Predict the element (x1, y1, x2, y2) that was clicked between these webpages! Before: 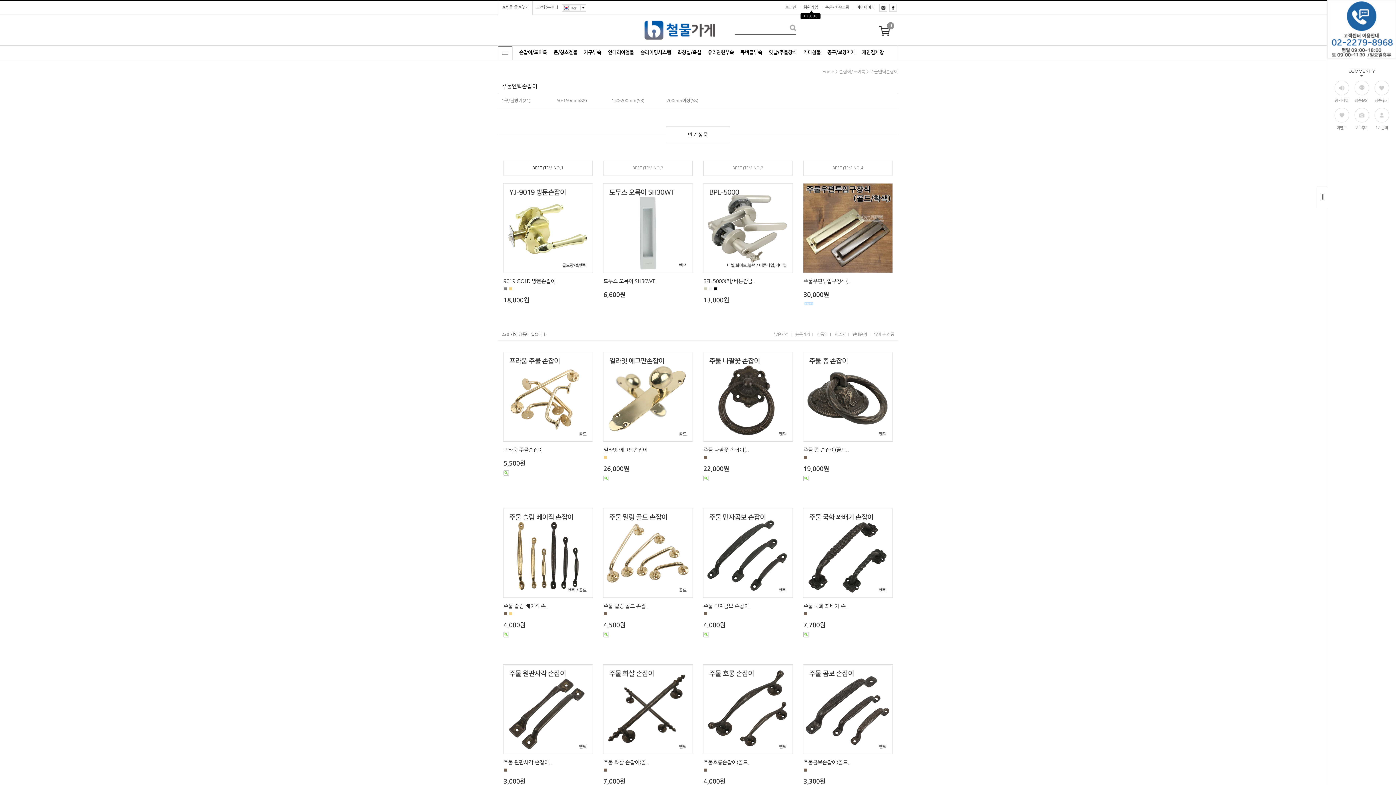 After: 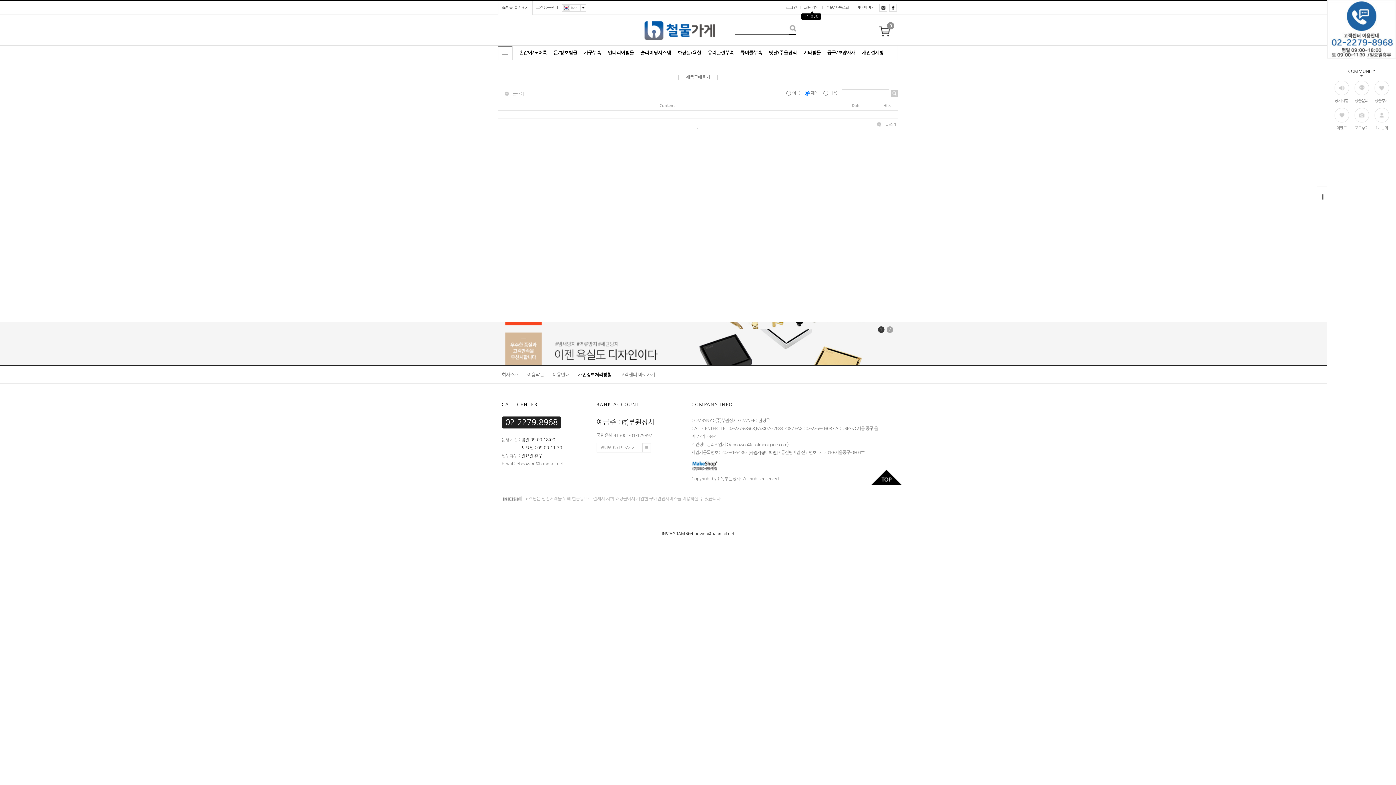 Action: bbox: (1354, 108, 1369, 122)